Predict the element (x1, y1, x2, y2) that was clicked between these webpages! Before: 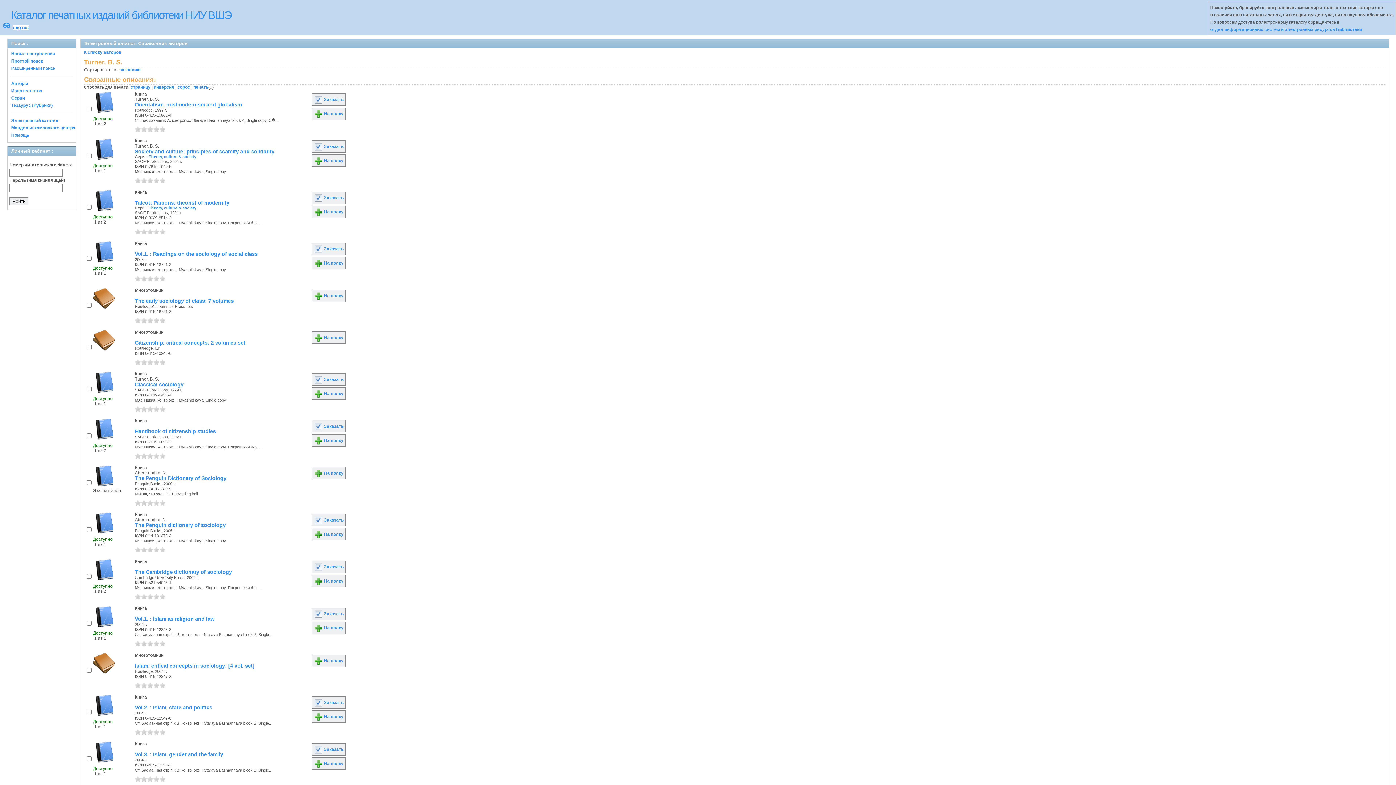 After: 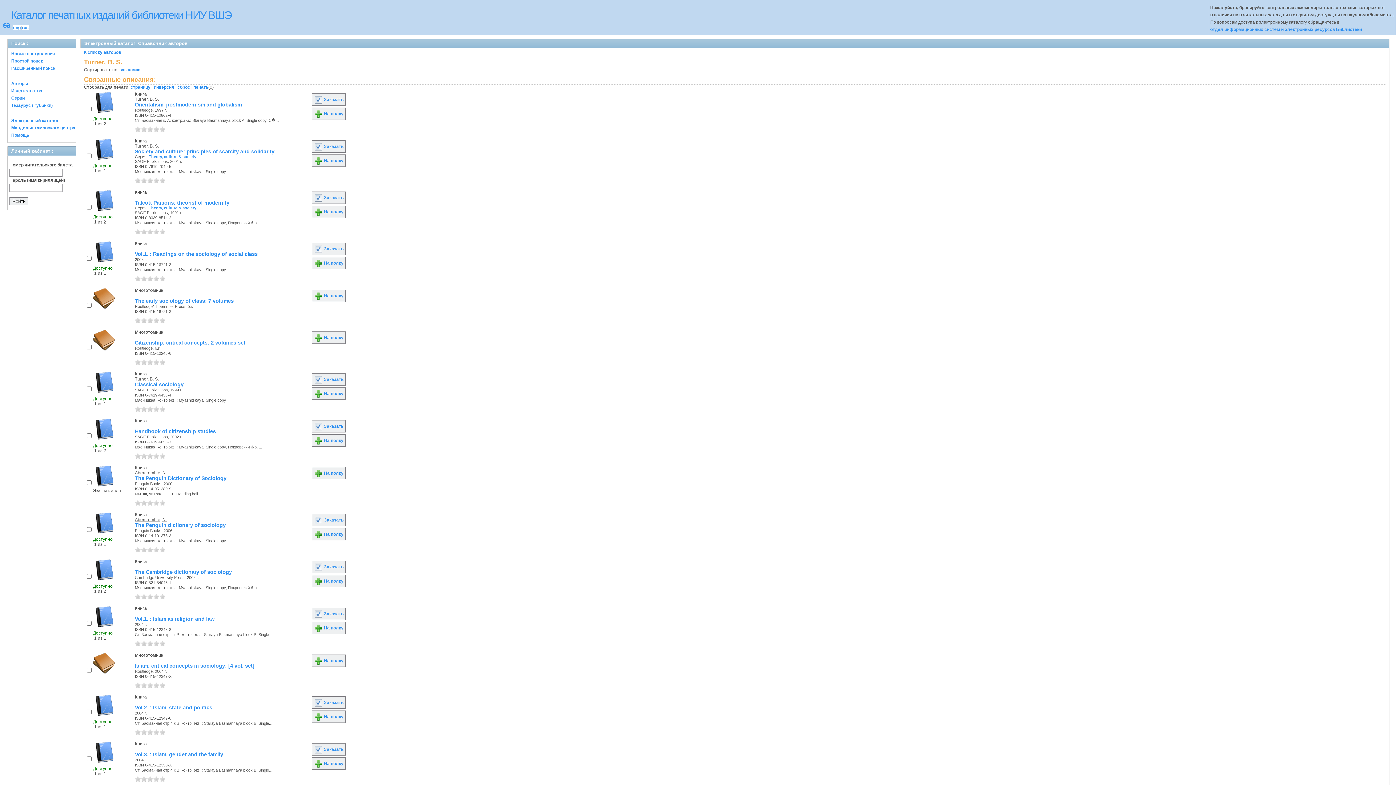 Action: bbox: (141, 177, 146, 183) label: 2